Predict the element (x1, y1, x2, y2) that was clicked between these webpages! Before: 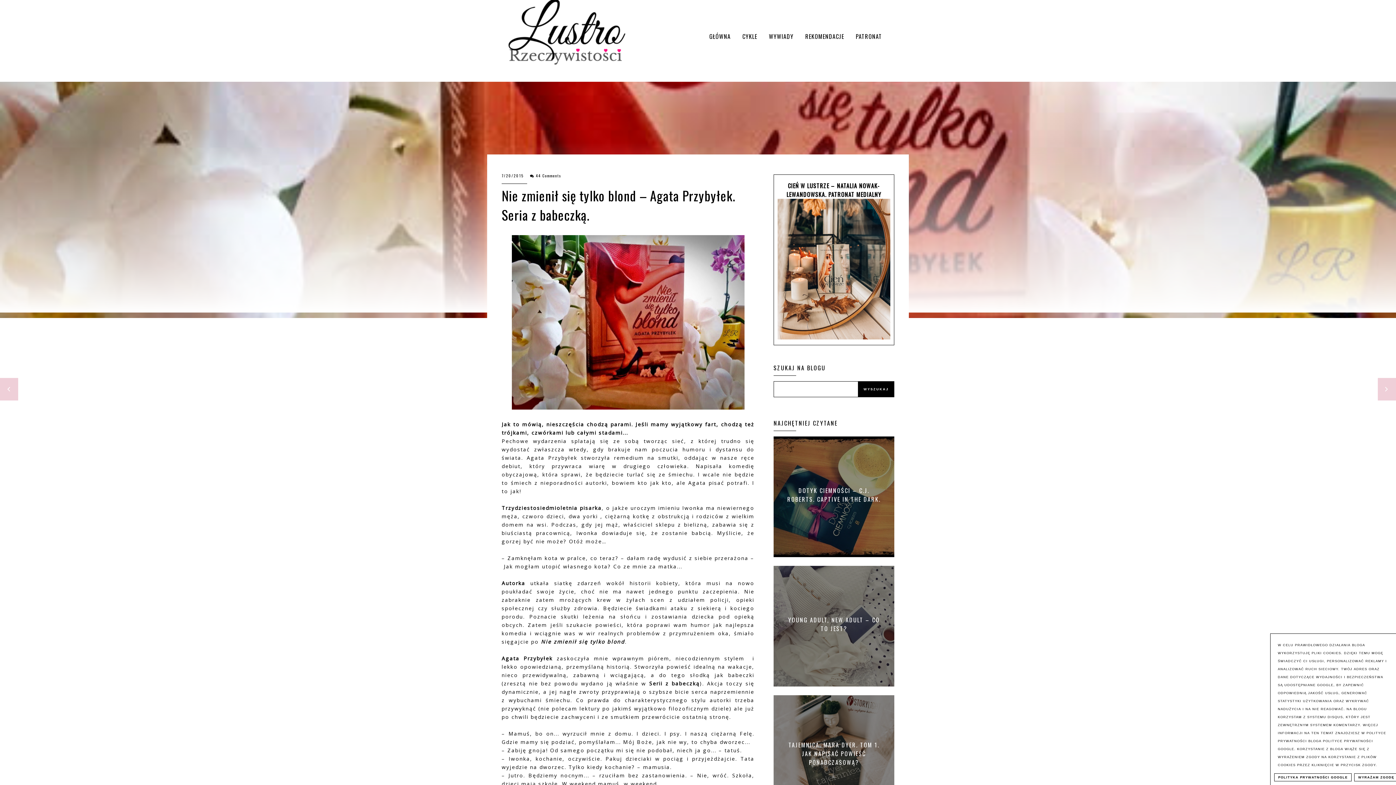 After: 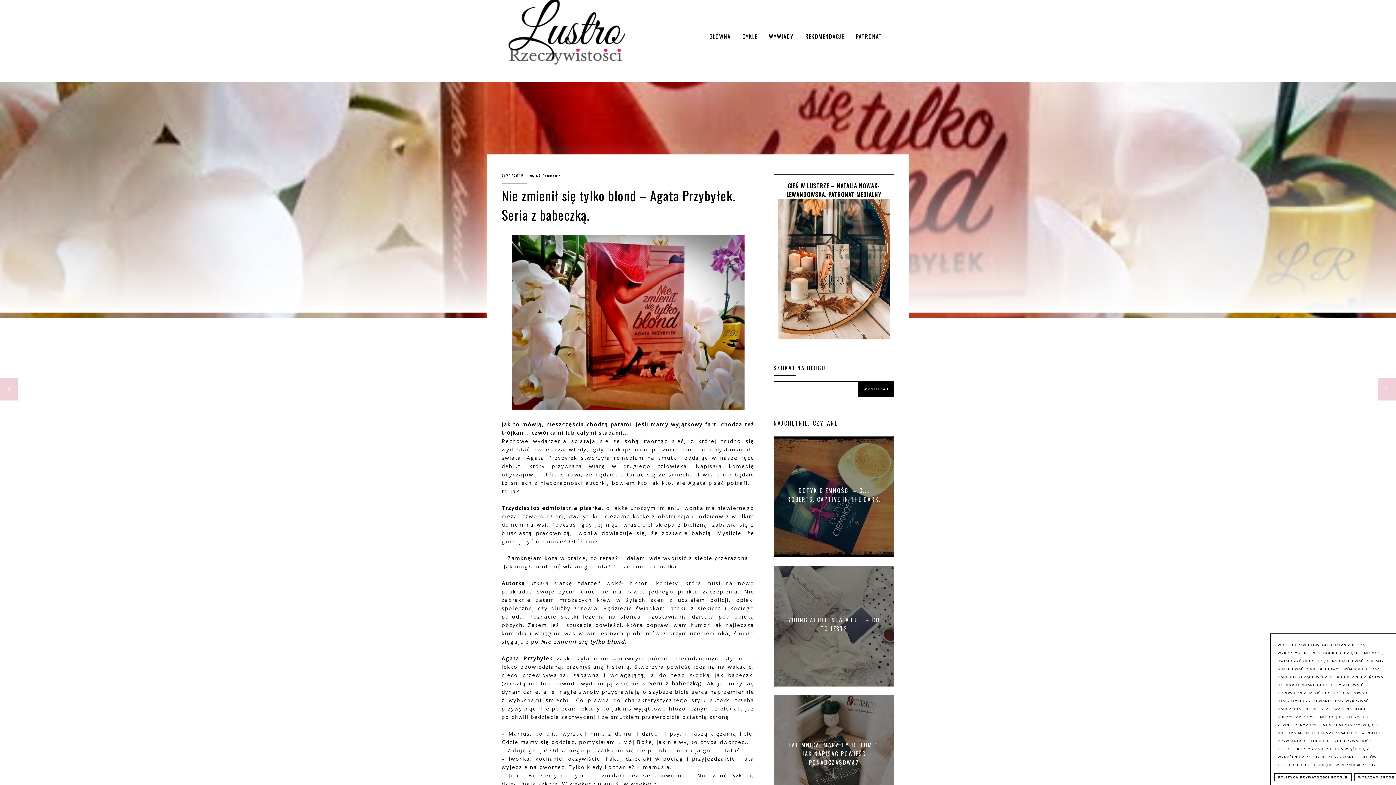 Action: bbox: (1274, 773, 1352, 781) label: POLITYKA PRYWATNOŚCI GOOGLE